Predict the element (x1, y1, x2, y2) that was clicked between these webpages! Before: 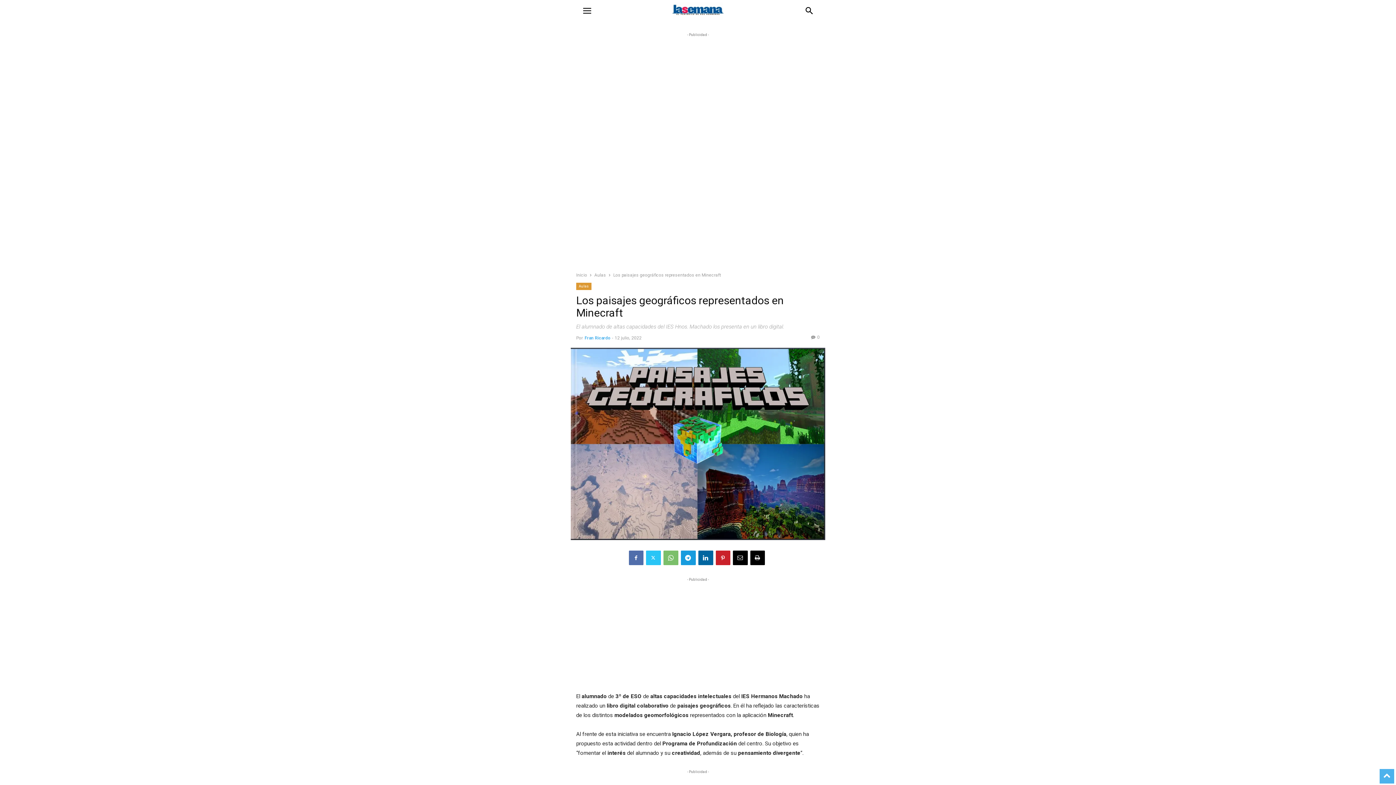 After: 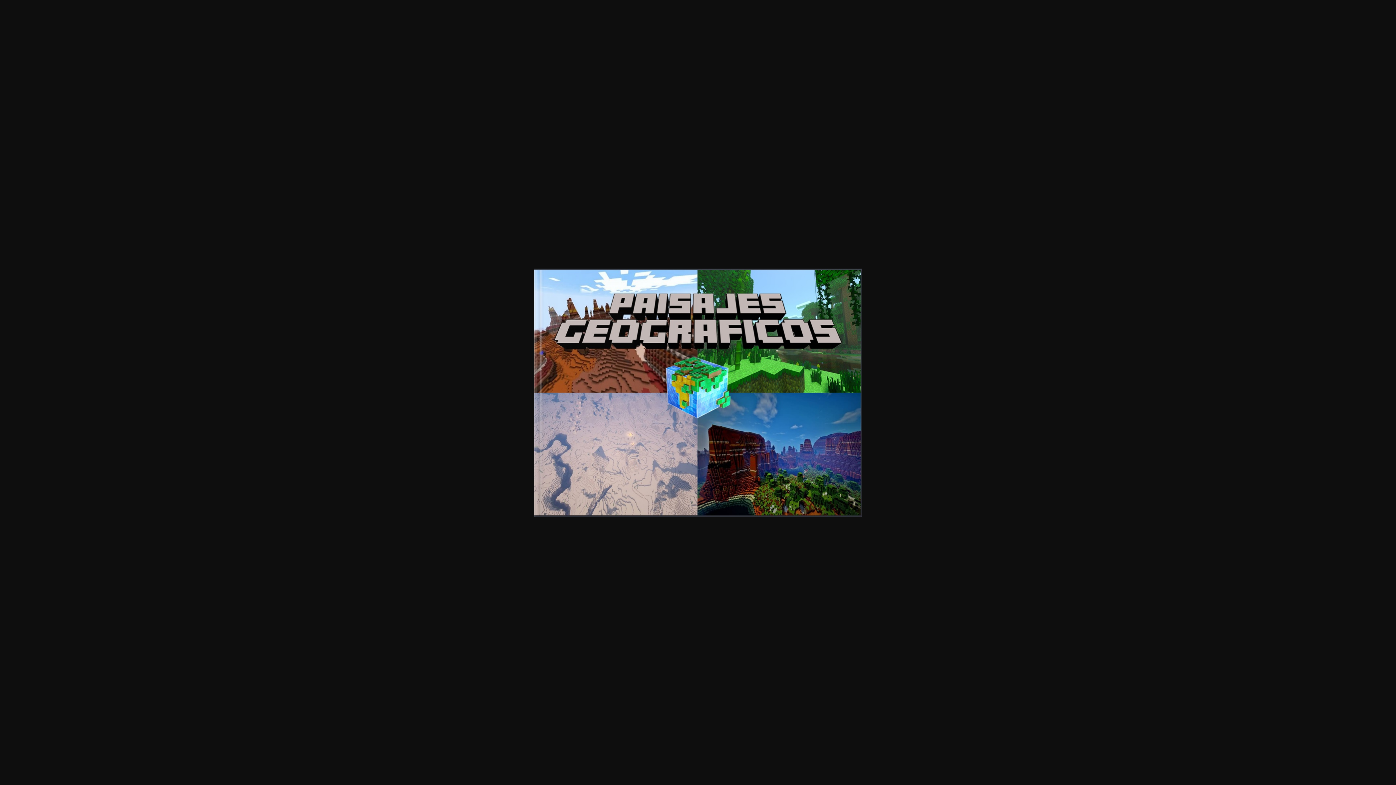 Action: bbox: (570, 543, 825, 549)